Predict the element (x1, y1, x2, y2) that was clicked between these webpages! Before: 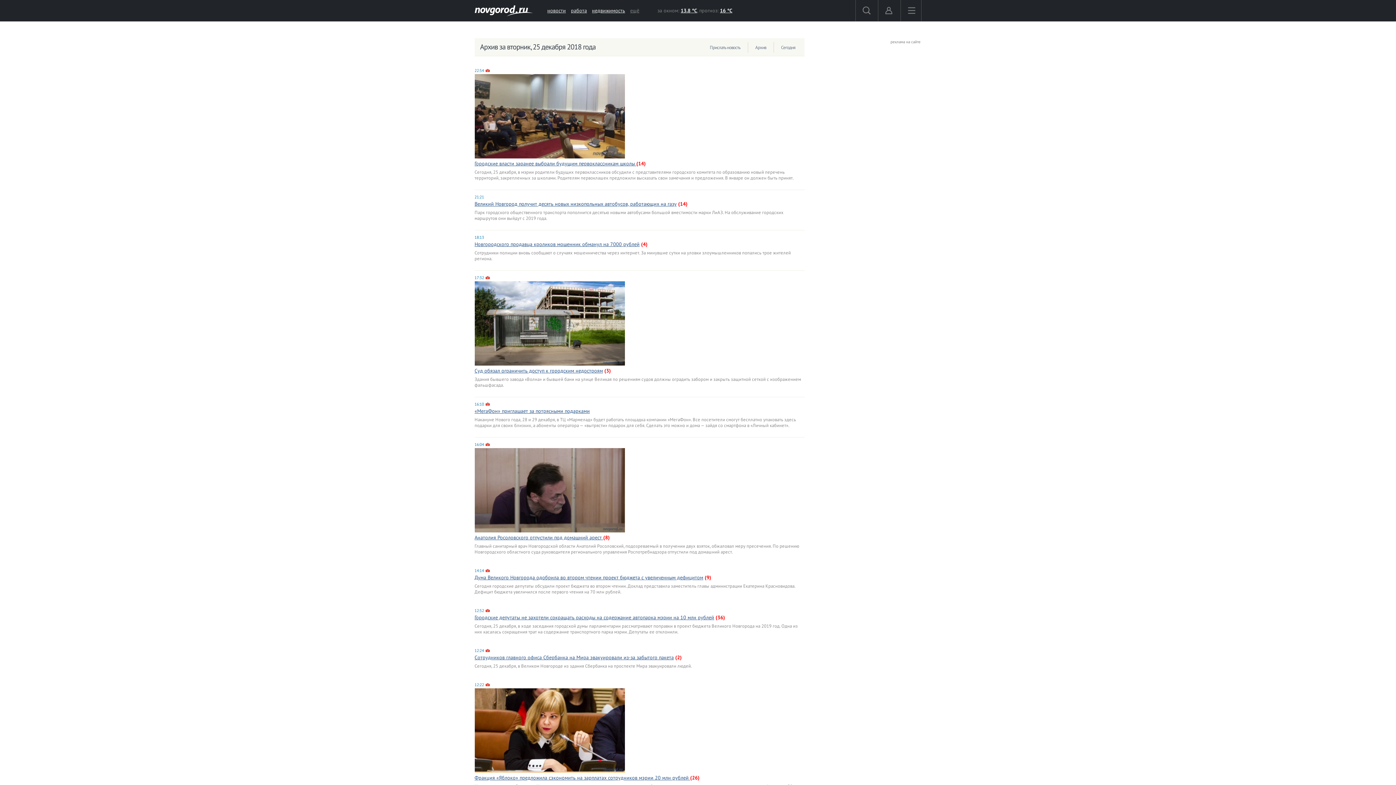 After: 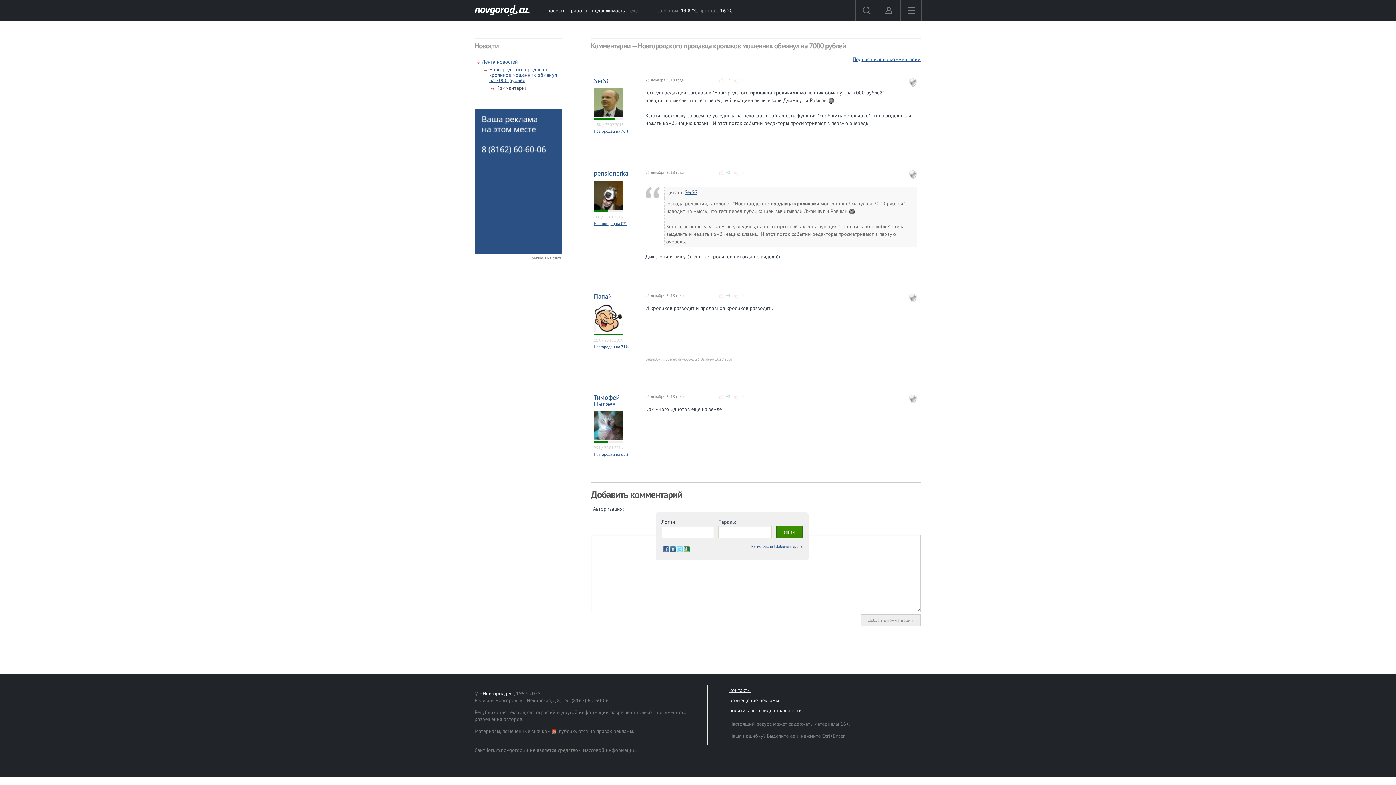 Action: bbox: (641, 241, 647, 247) label: (4)